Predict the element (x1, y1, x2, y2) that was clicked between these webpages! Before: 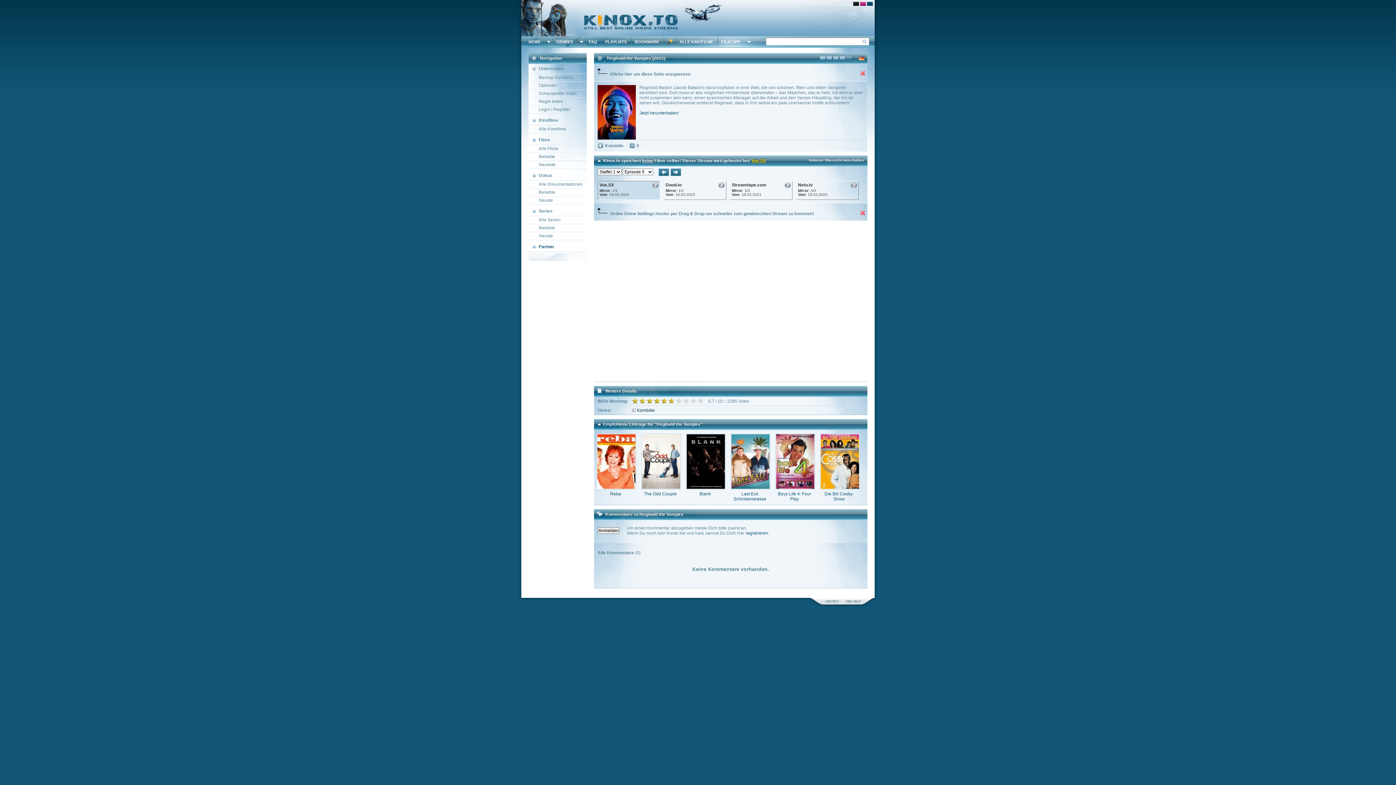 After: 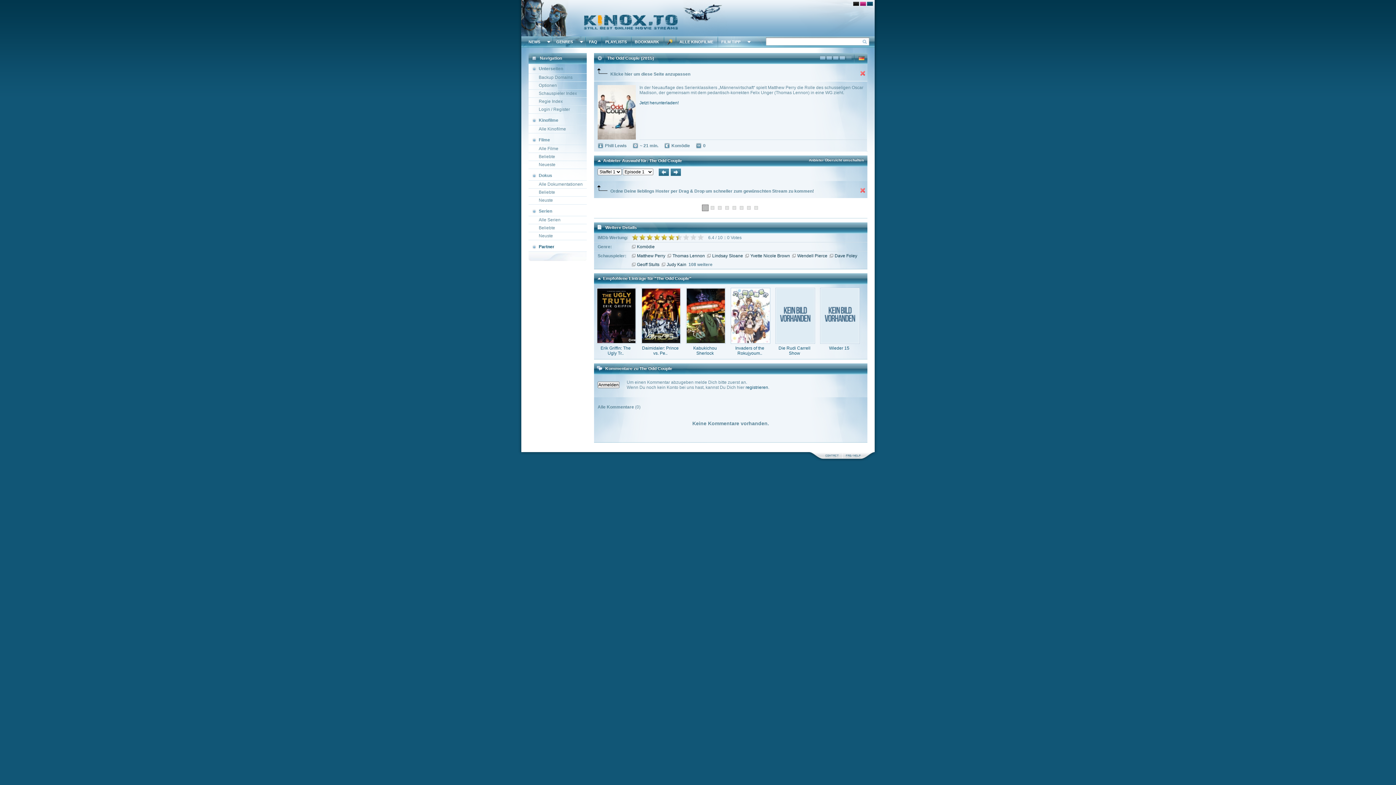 Action: label: The Odd Couple bbox: (644, 491, 676, 496)